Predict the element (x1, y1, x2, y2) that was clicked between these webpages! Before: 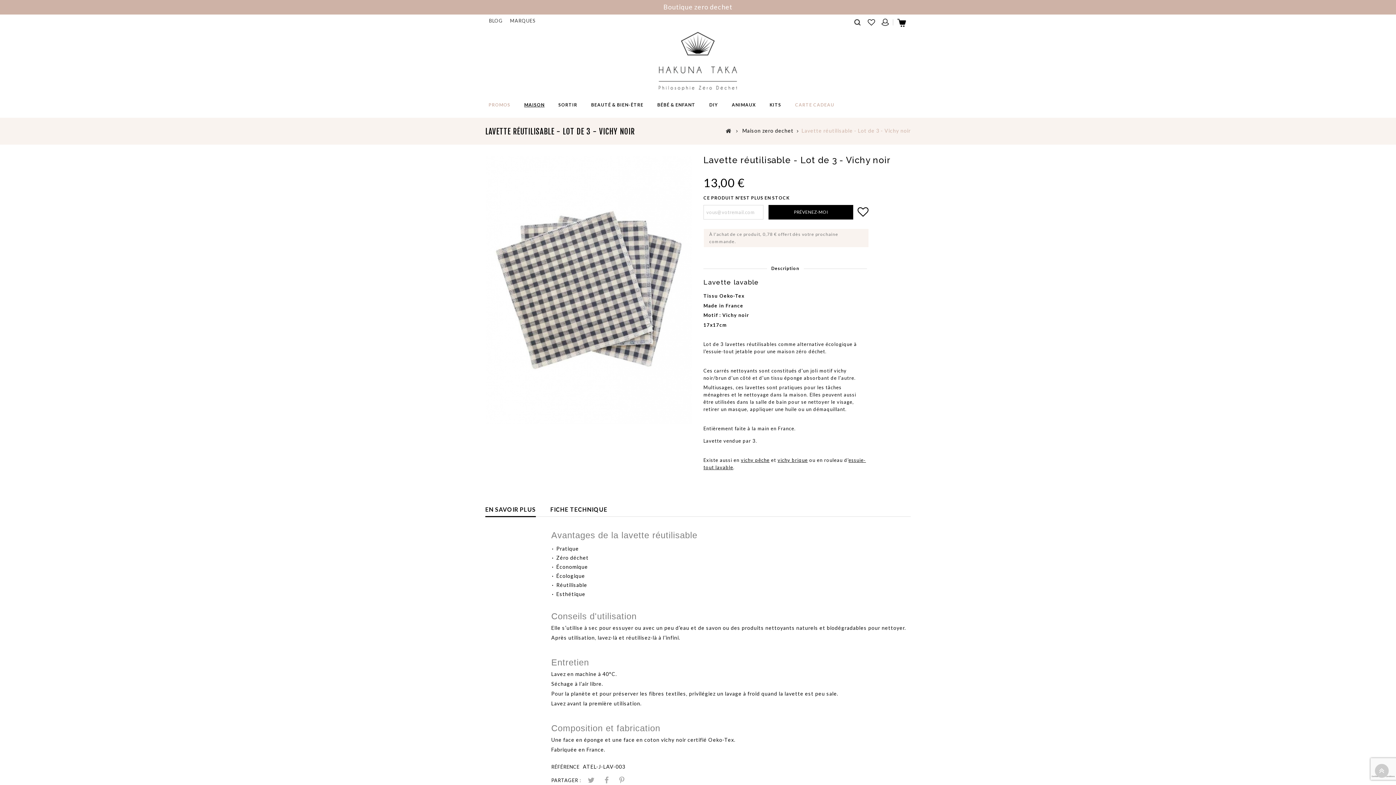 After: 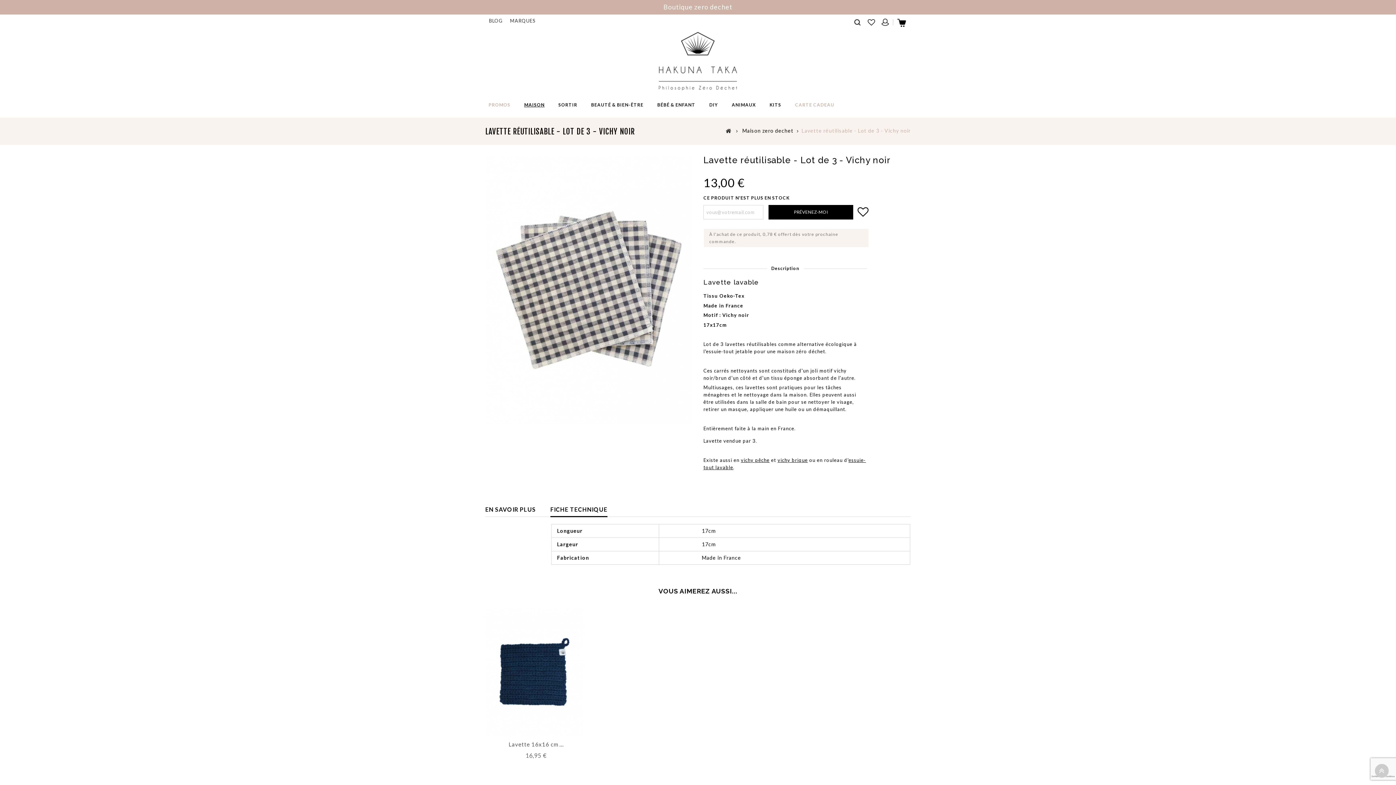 Action: bbox: (550, 502, 607, 516) label: FICHE TECHNIQUE